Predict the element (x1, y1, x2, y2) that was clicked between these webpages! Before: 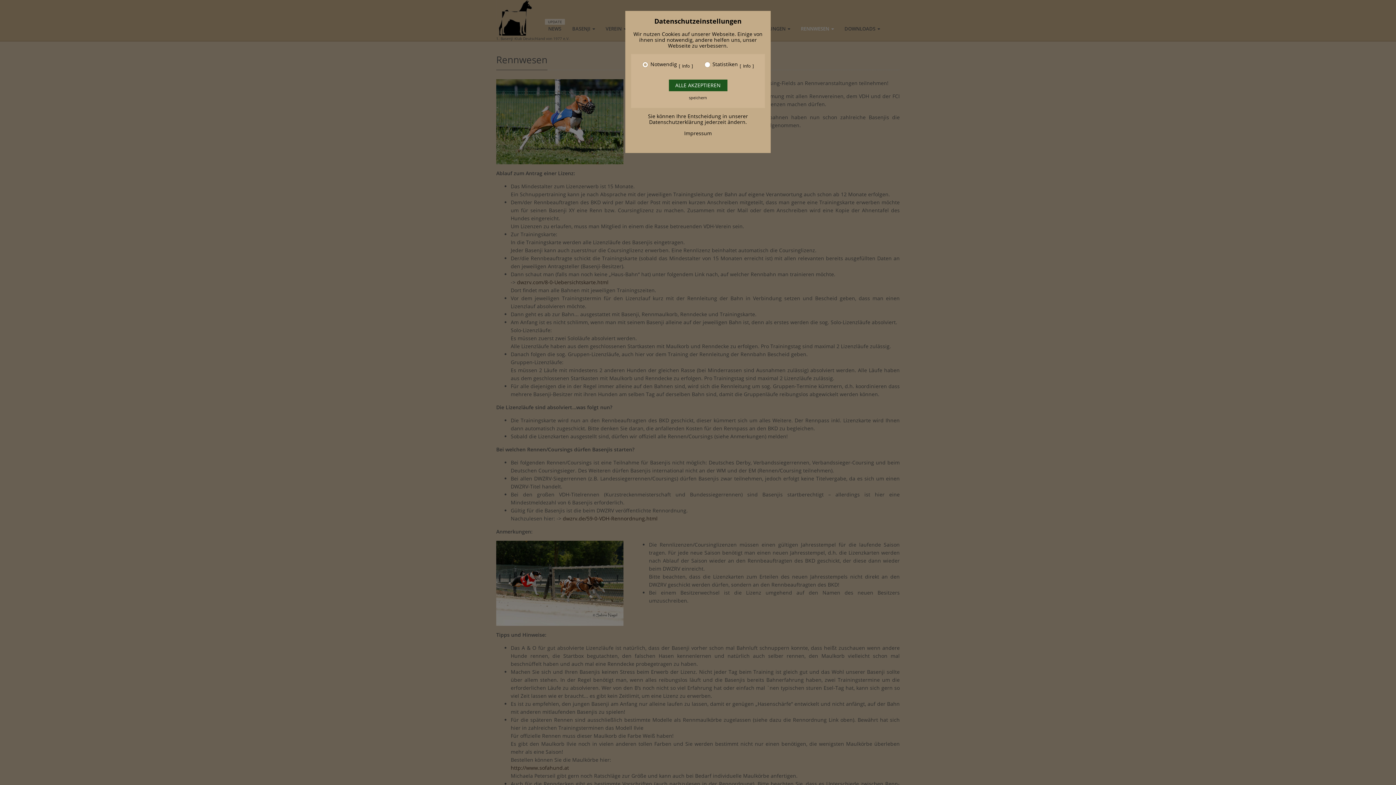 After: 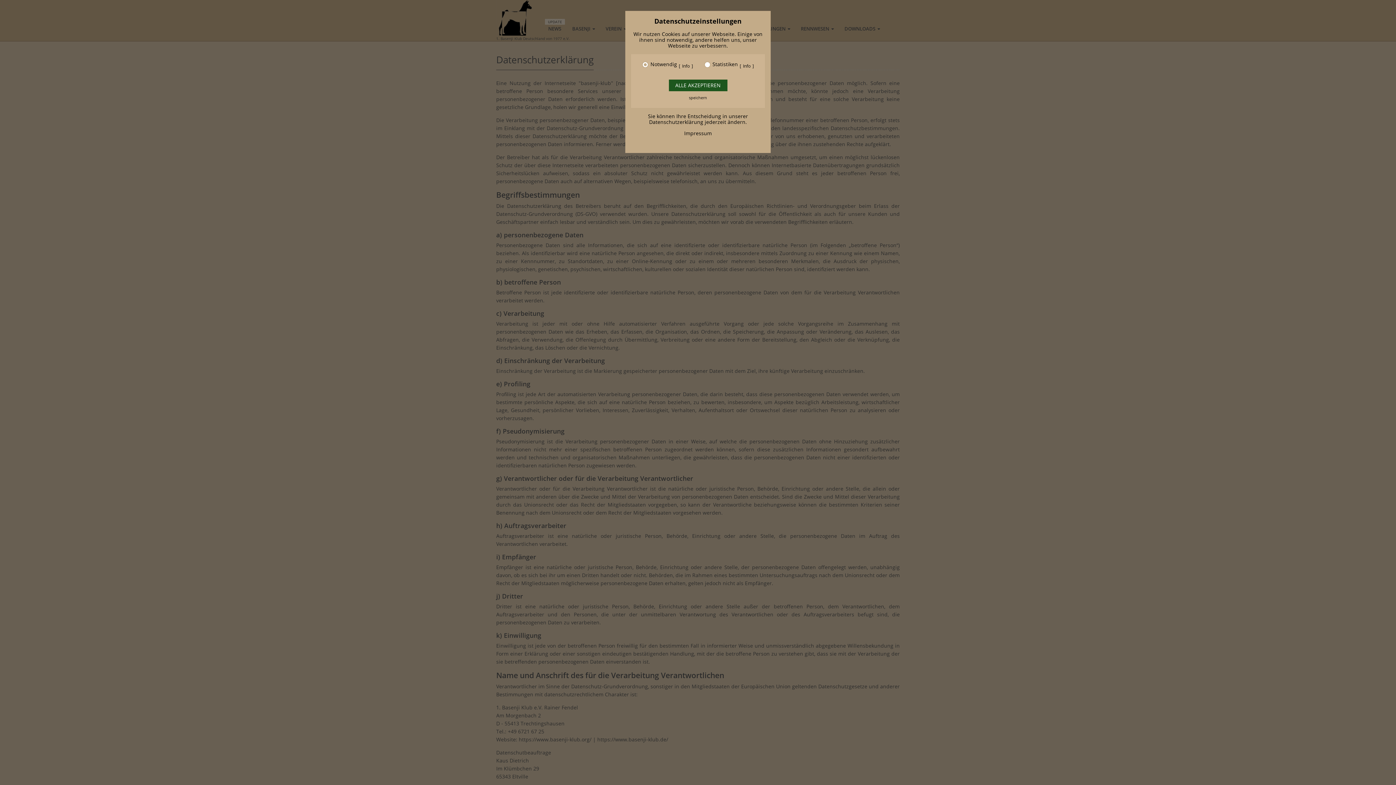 Action: bbox: (649, 118, 703, 125) label: Datenschutzerklärung